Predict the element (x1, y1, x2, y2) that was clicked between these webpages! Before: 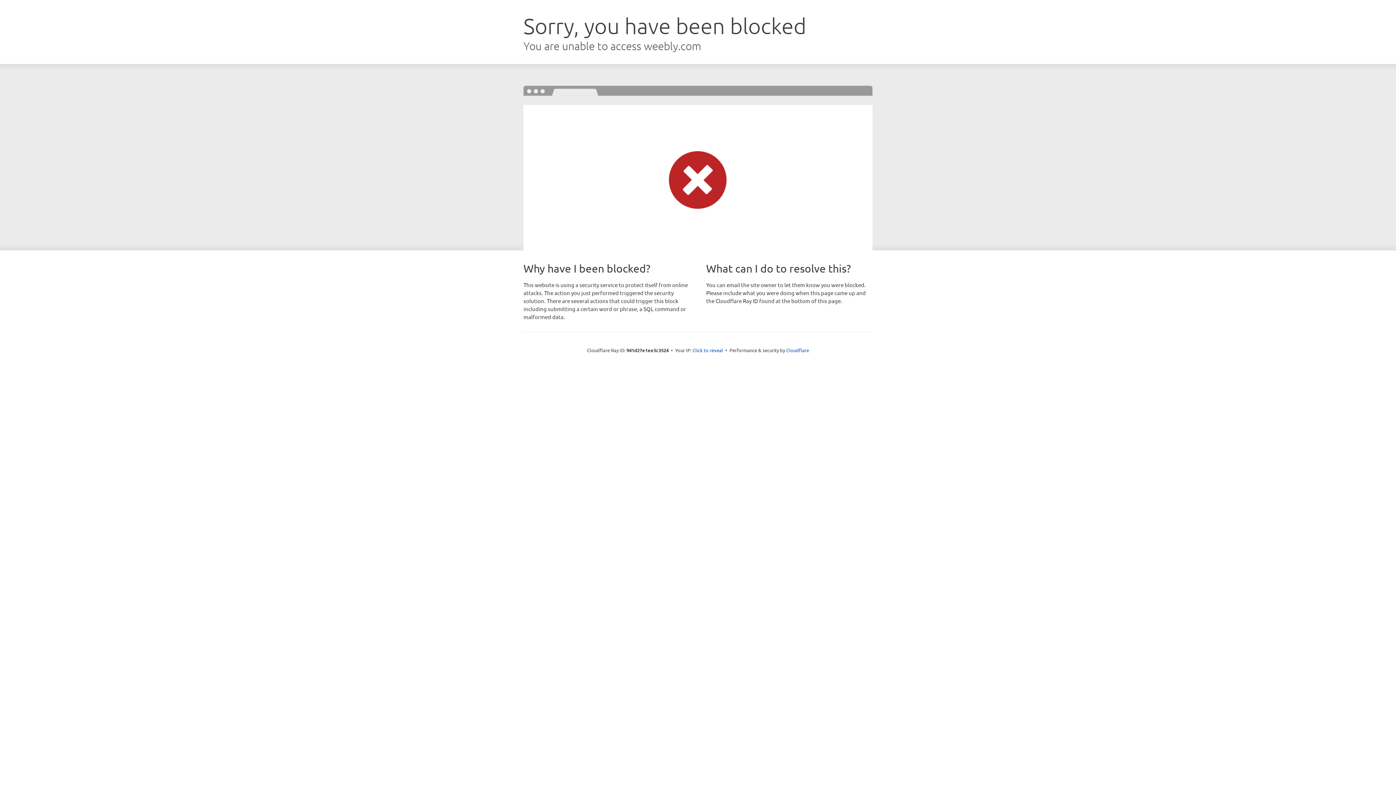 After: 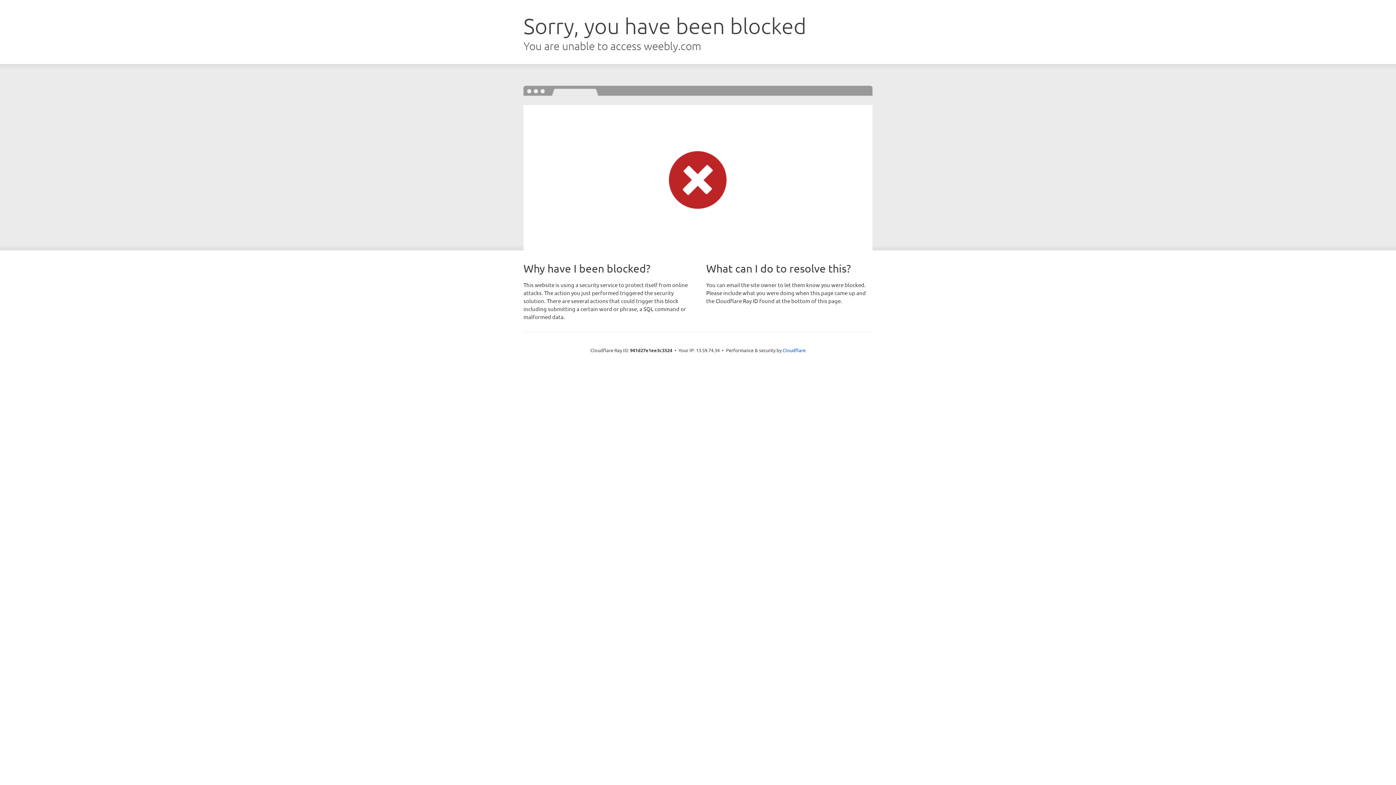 Action: label: Click to reveal bbox: (692, 346, 723, 353)